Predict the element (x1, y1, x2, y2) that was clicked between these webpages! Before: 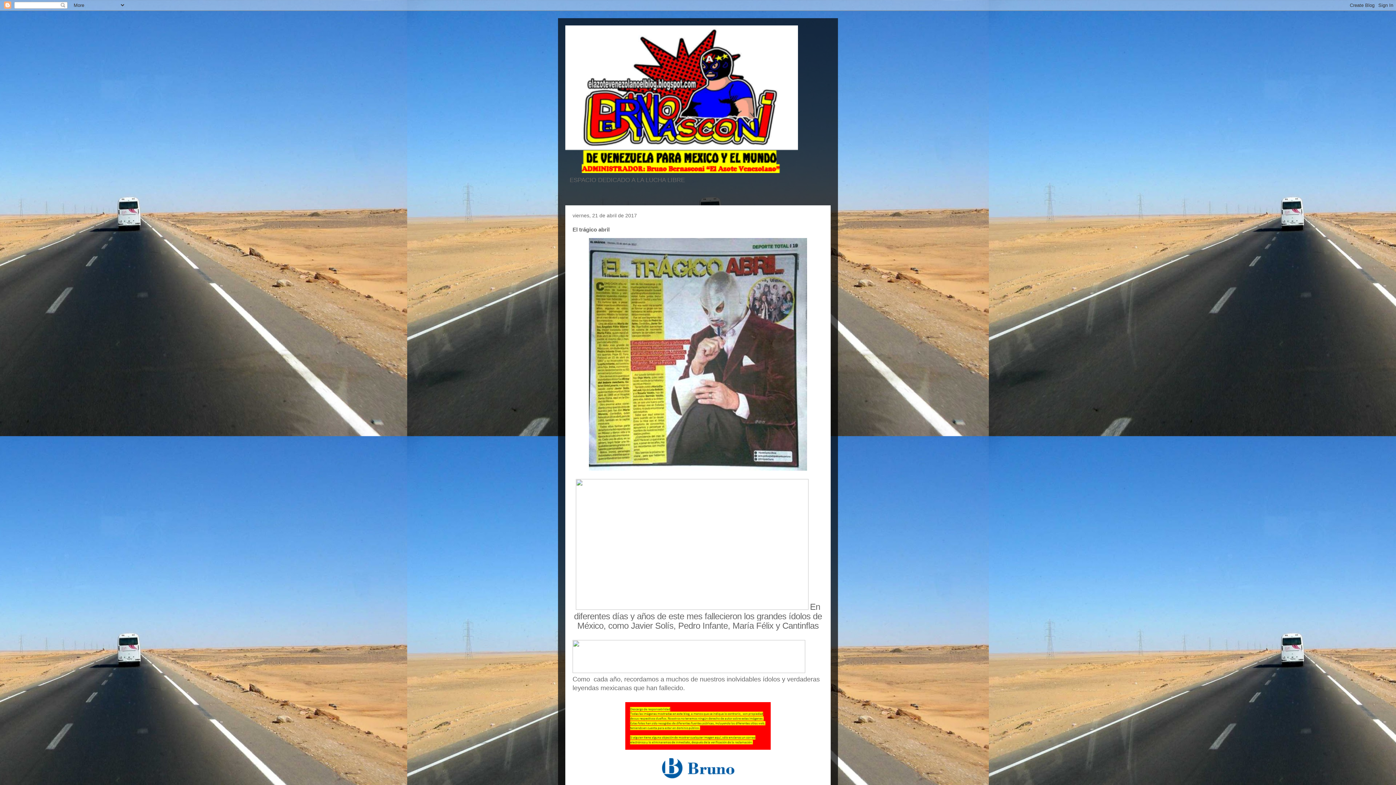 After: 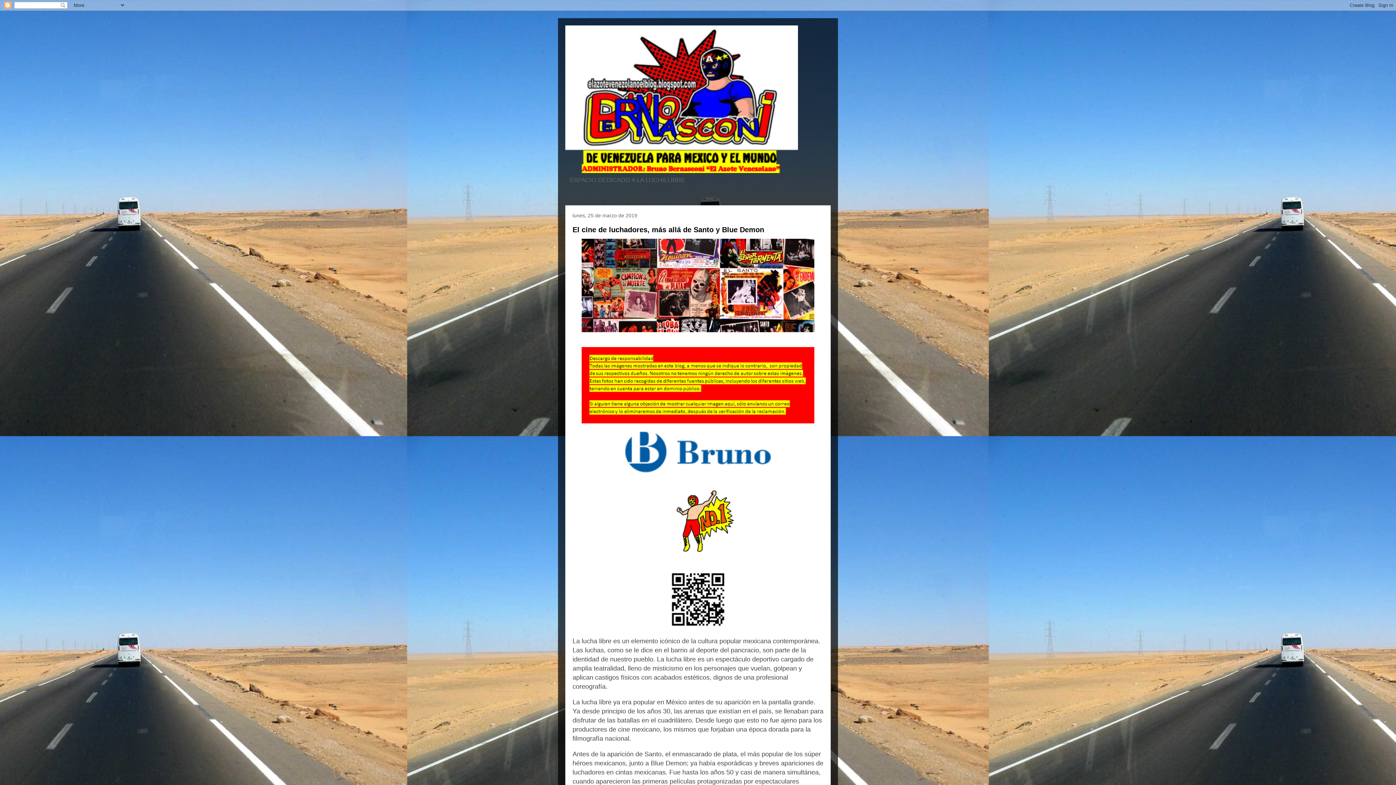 Action: bbox: (565, 25, 830, 173)